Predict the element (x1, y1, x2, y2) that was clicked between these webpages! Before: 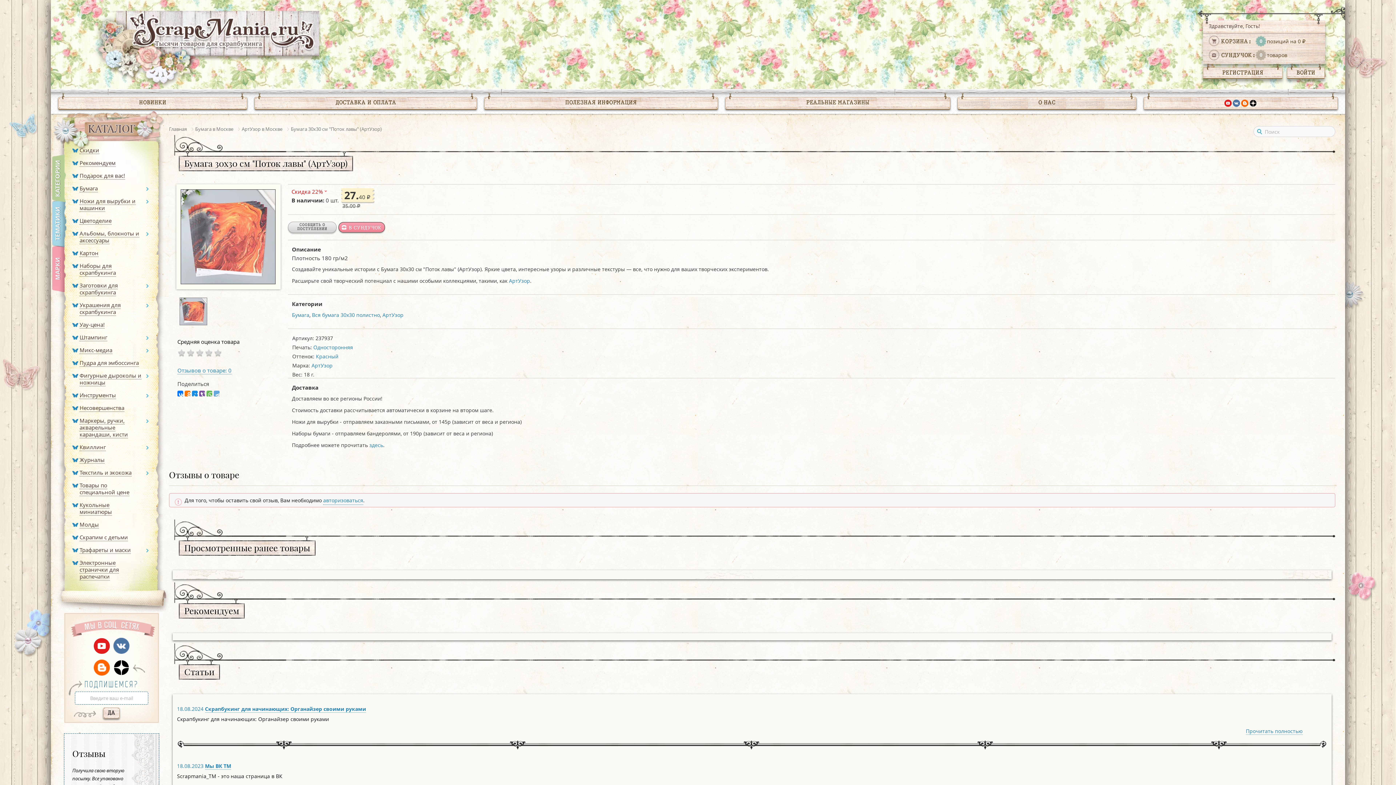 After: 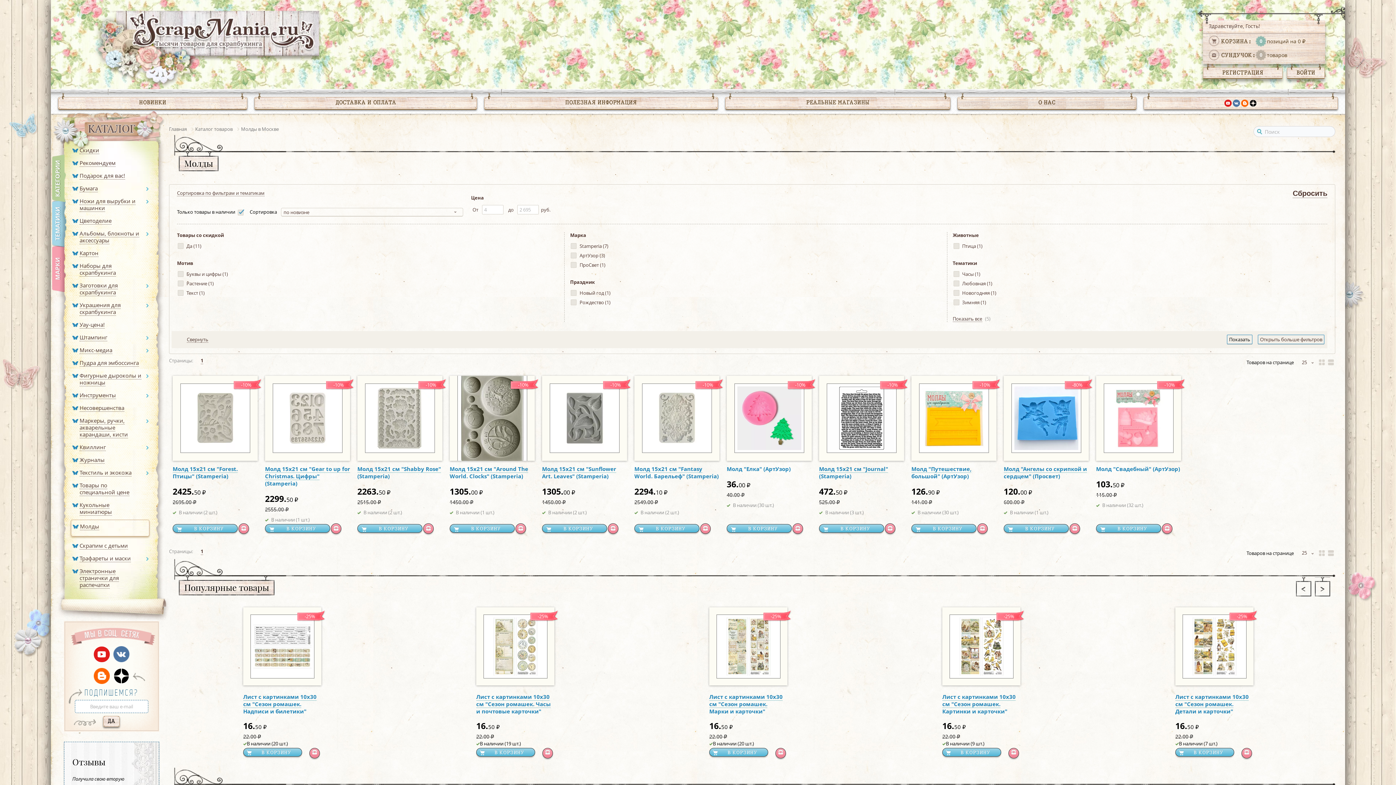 Action: bbox: (79, 521, 106, 528) label: Молды